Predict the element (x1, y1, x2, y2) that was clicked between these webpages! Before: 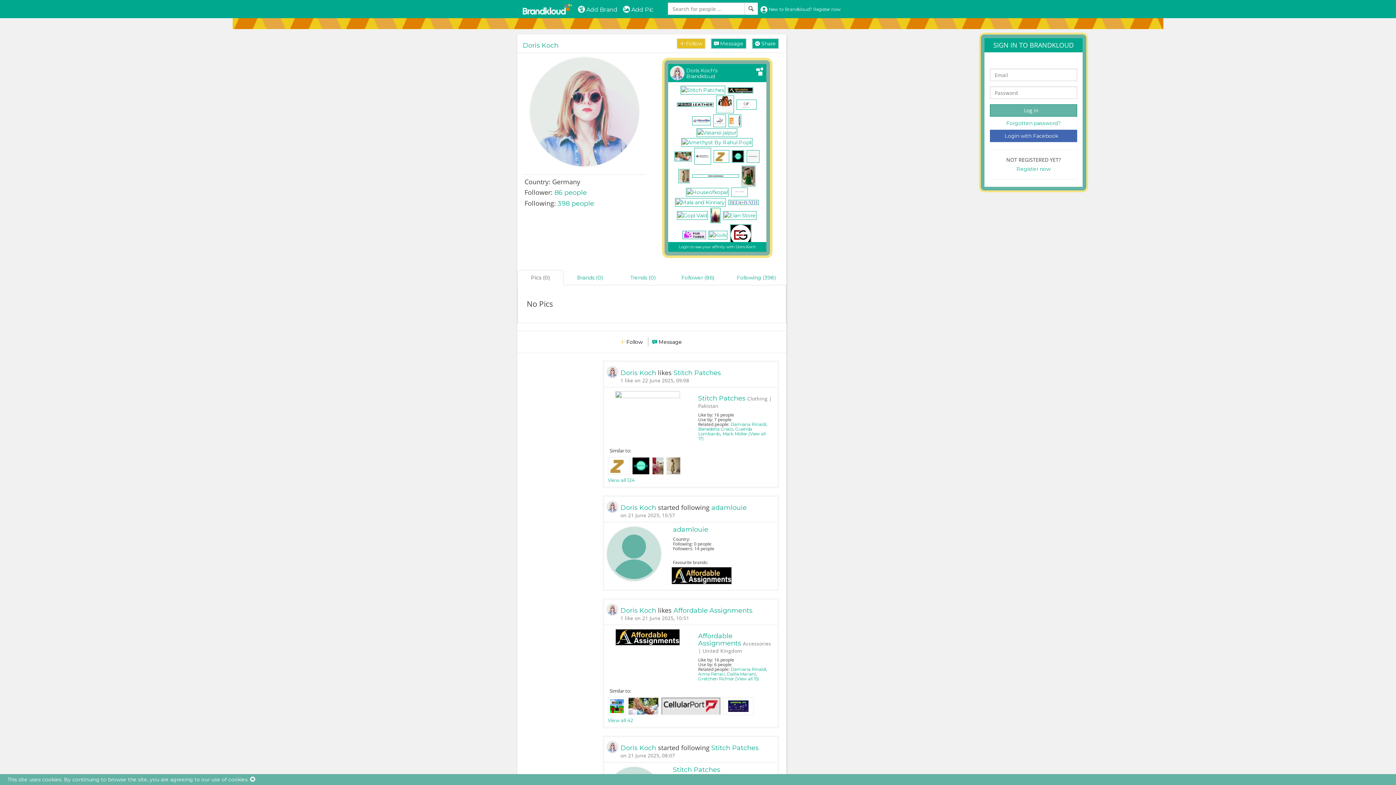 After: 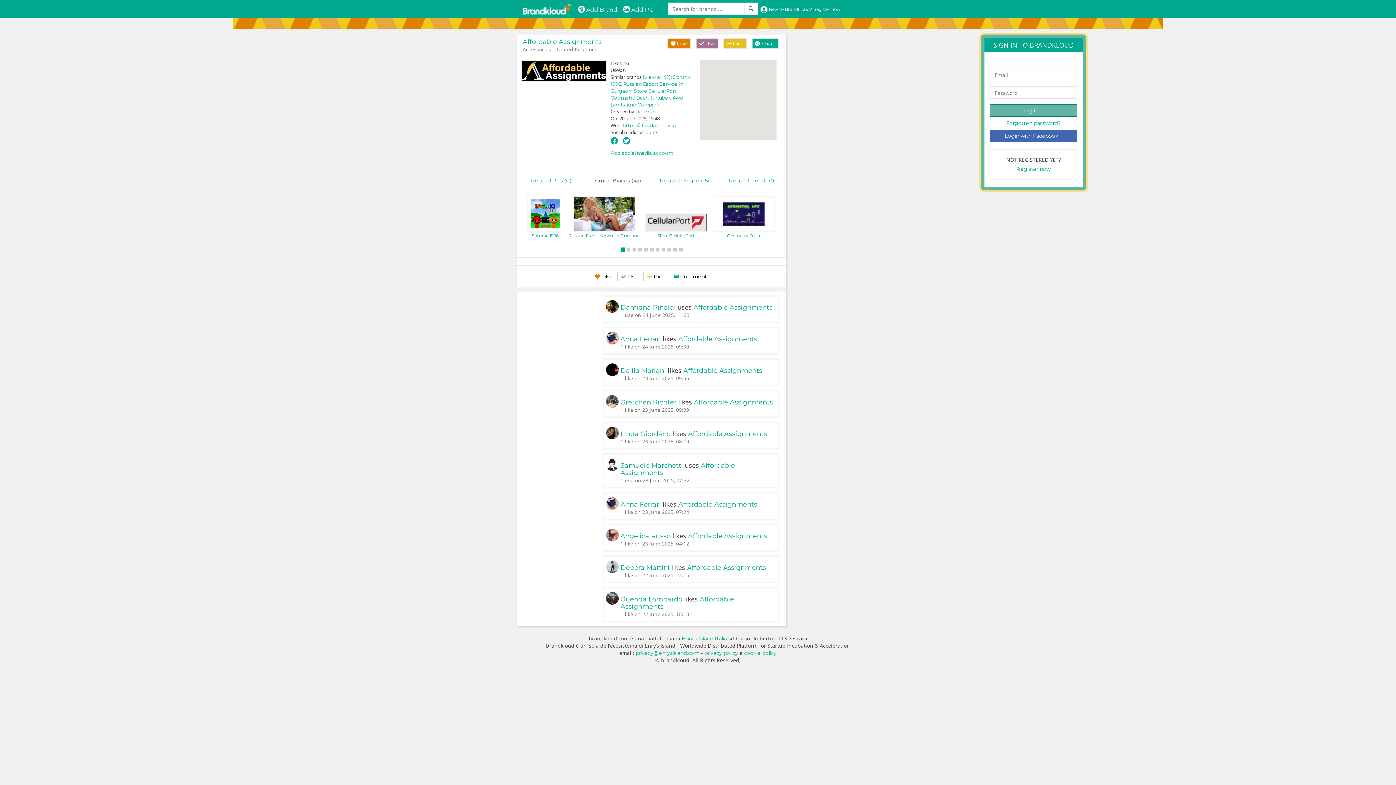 Action: bbox: (608, 717, 633, 723) label: View all 42